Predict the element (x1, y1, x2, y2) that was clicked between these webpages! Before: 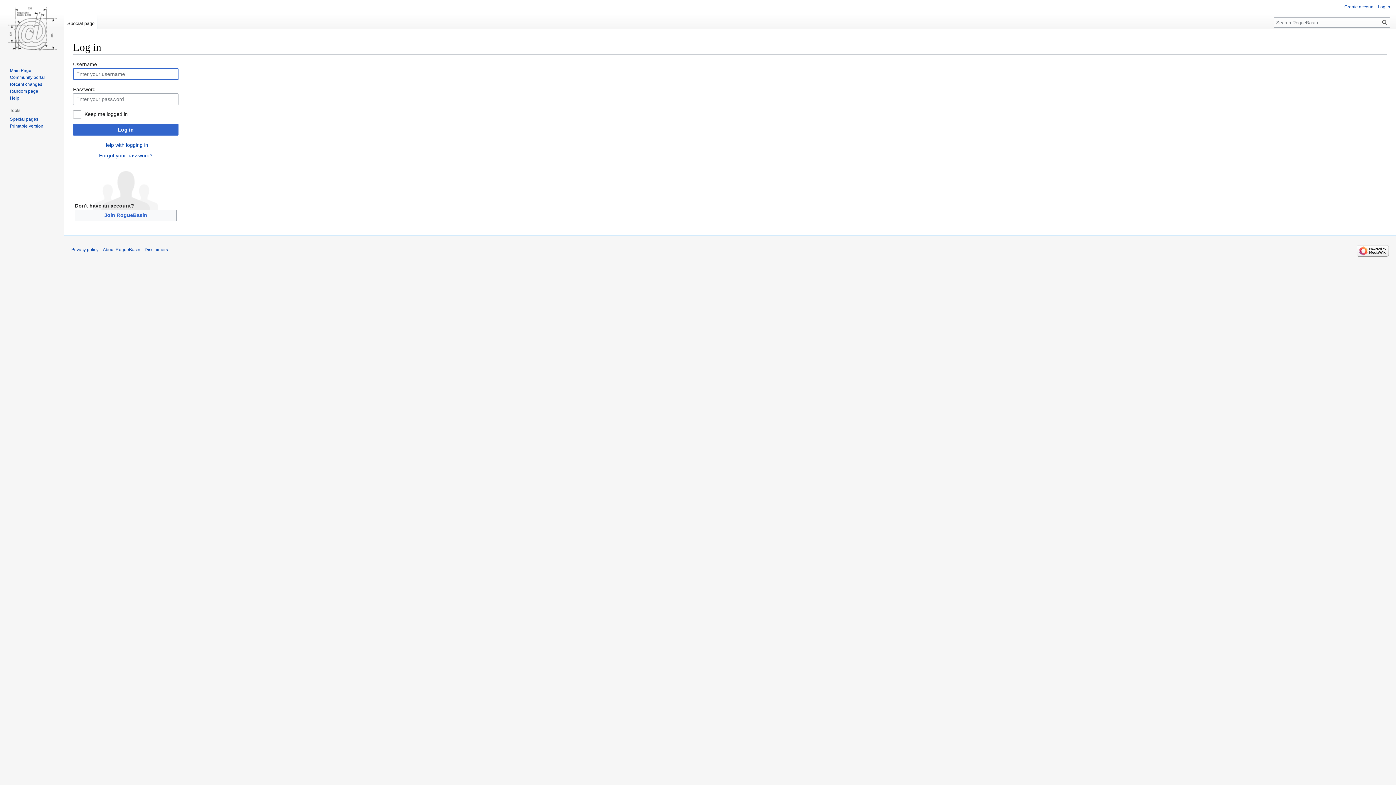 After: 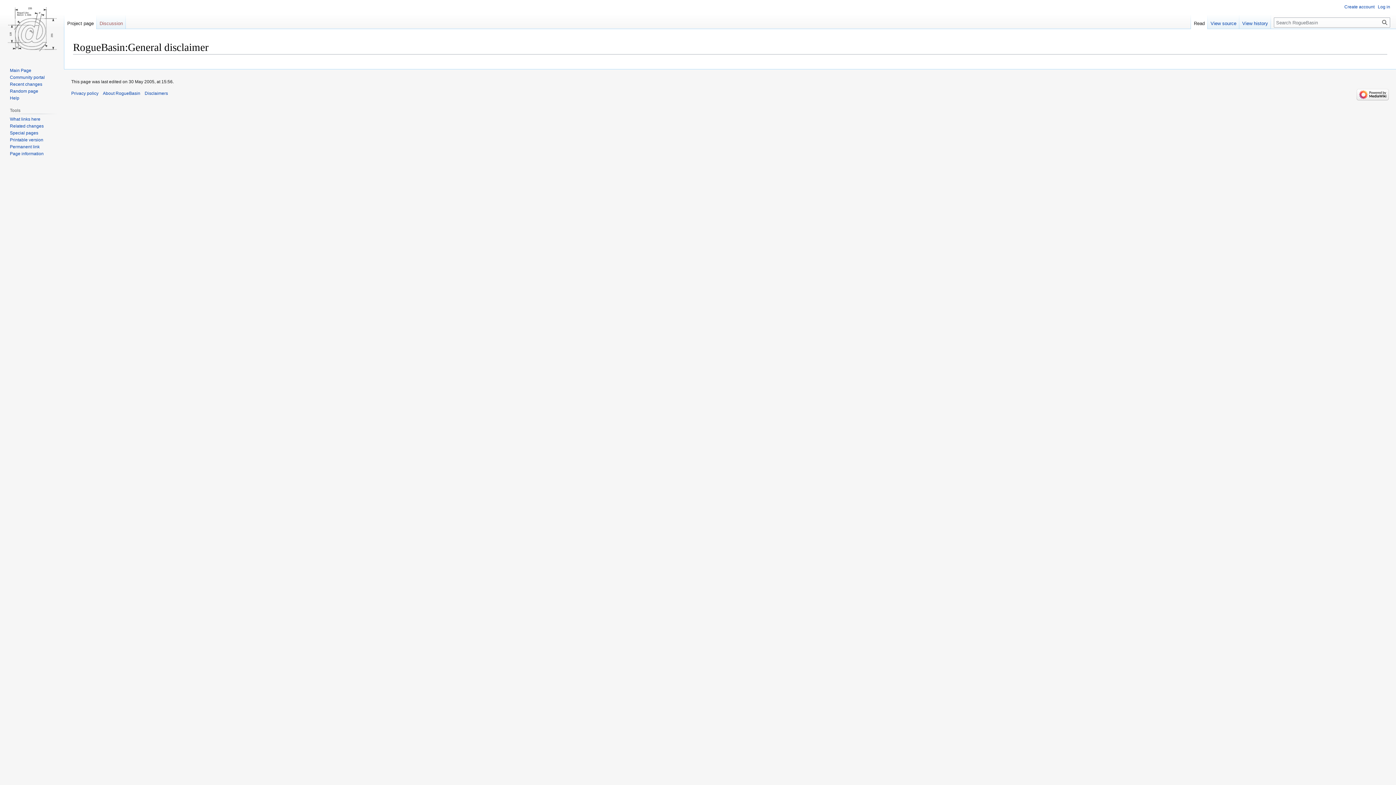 Action: label: Disclaimers bbox: (144, 247, 168, 252)